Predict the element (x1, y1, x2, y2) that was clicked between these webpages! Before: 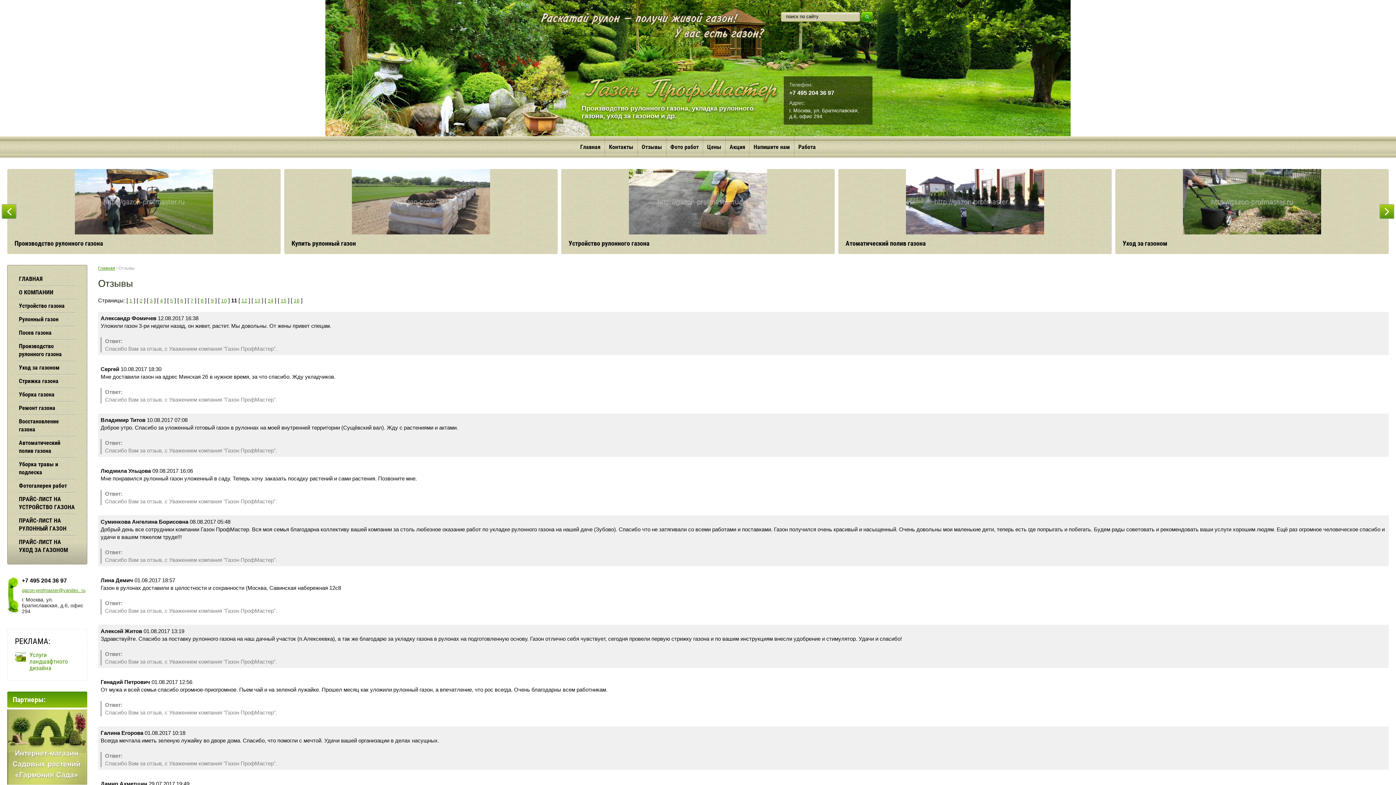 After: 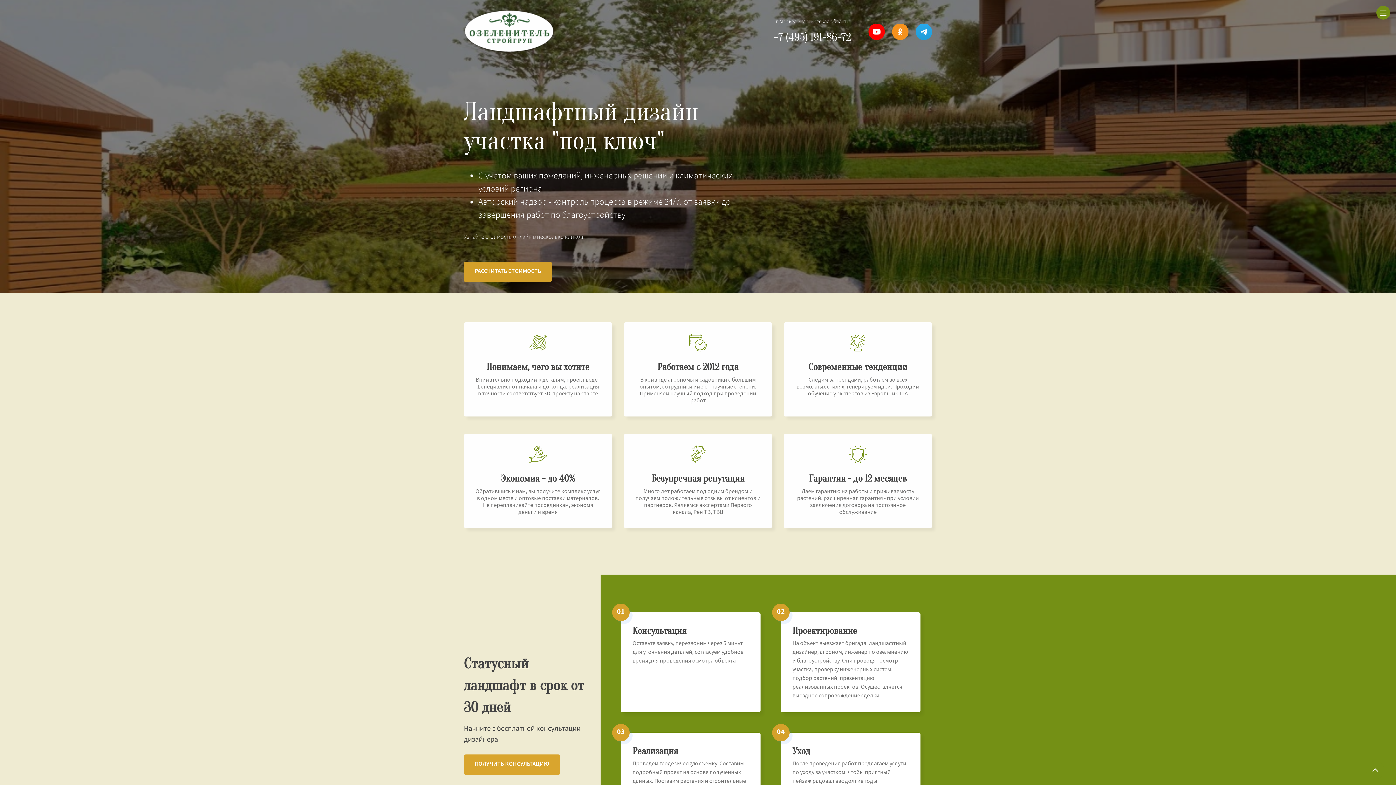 Action: bbox: (14, 652, 25, 662)